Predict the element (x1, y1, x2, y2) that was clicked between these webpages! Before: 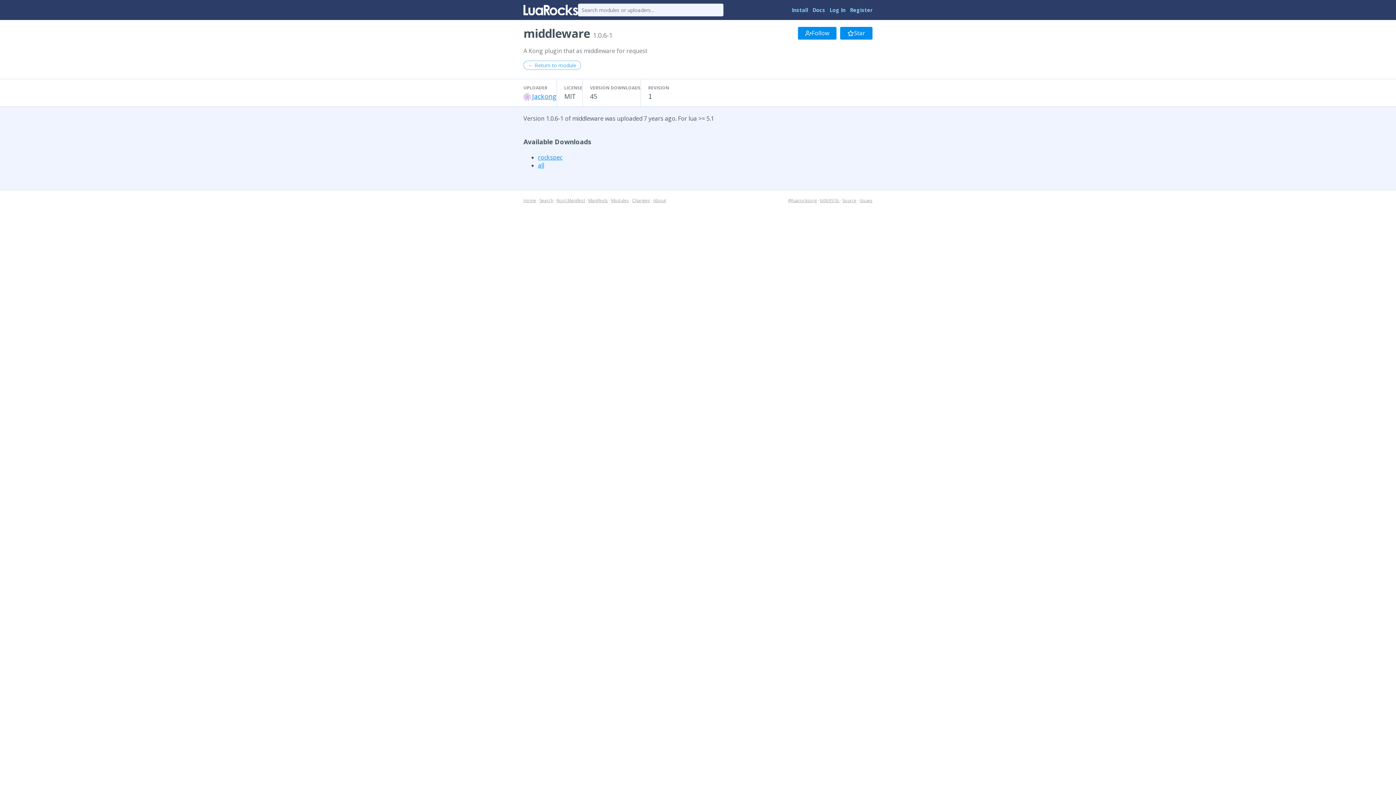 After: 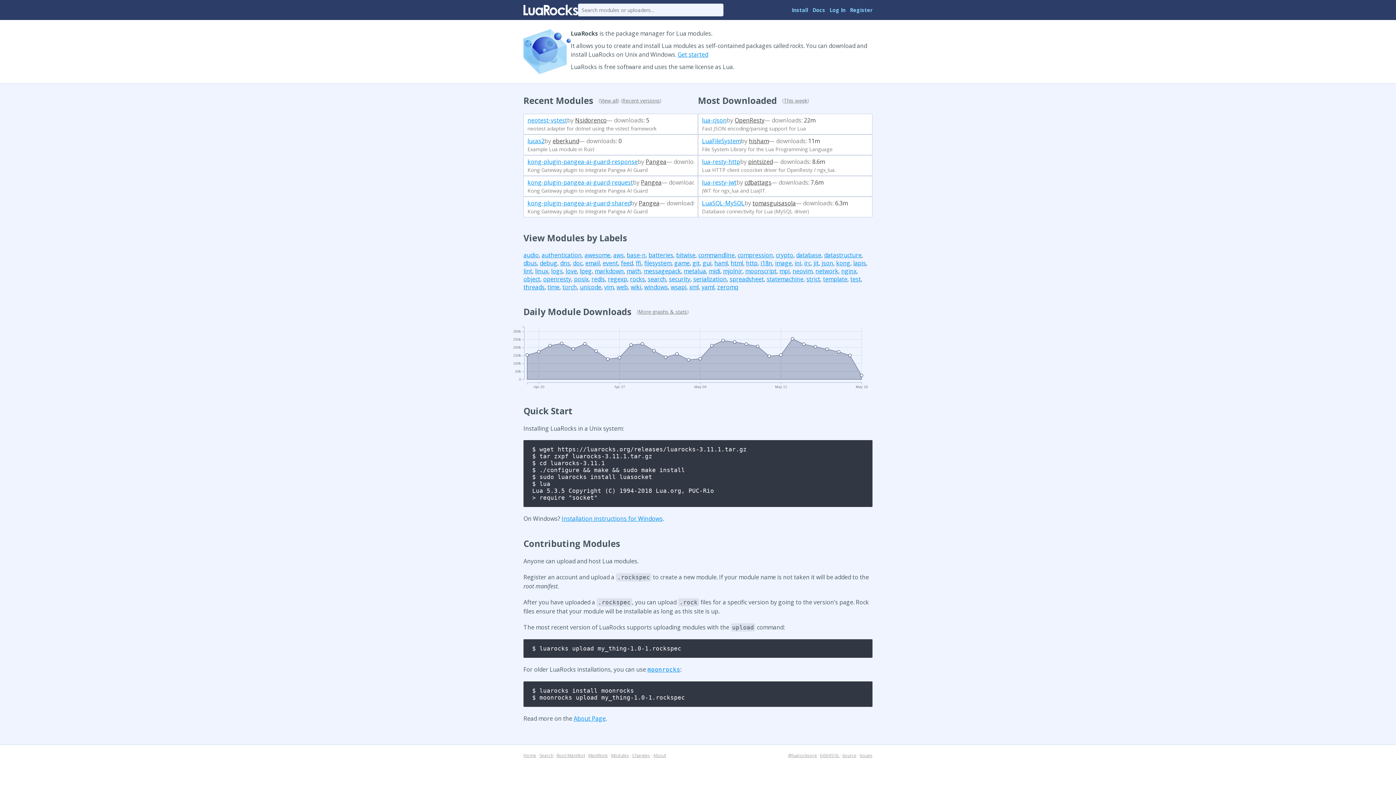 Action: bbox: (523, 4, 578, 15)